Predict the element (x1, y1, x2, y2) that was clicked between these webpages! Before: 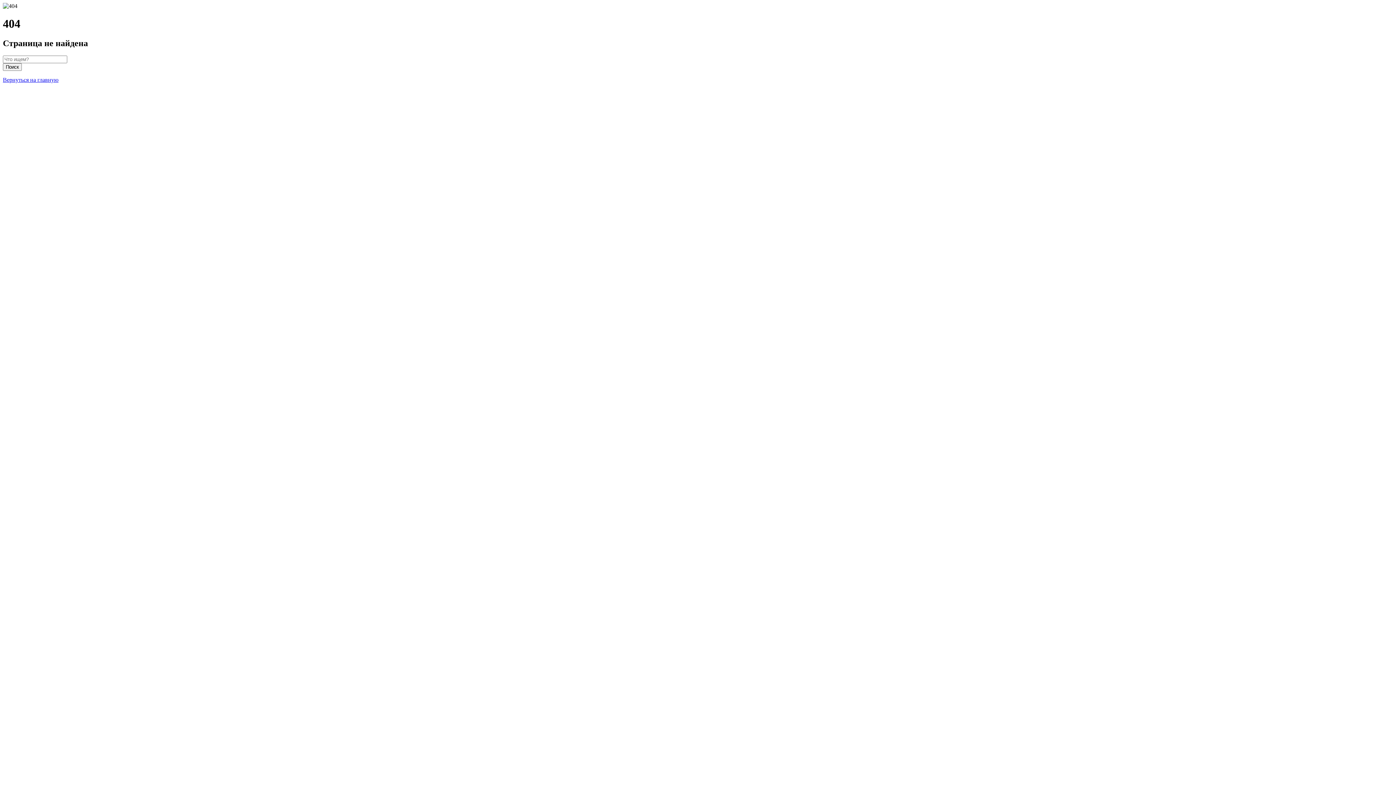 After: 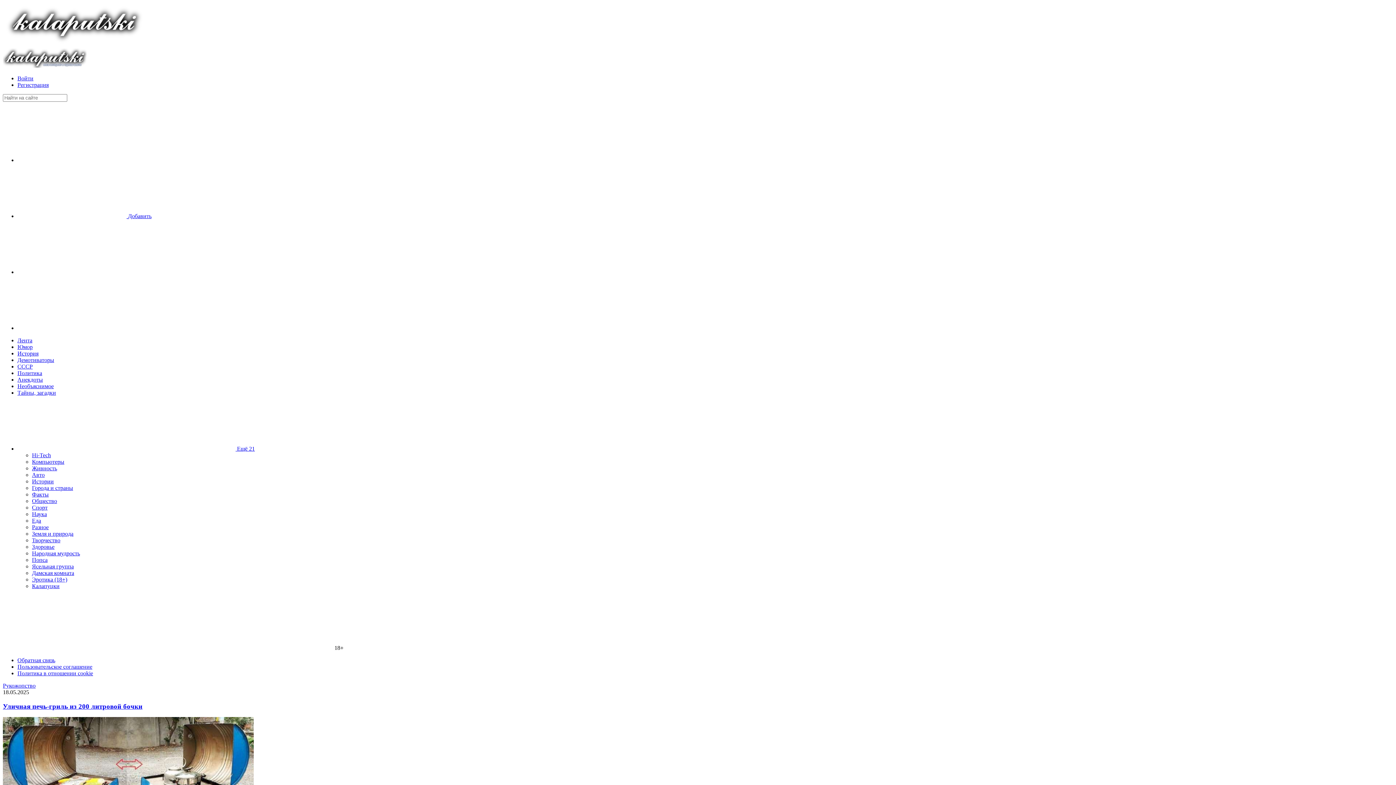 Action: bbox: (2, 76, 58, 82) label: Вернуться на главную